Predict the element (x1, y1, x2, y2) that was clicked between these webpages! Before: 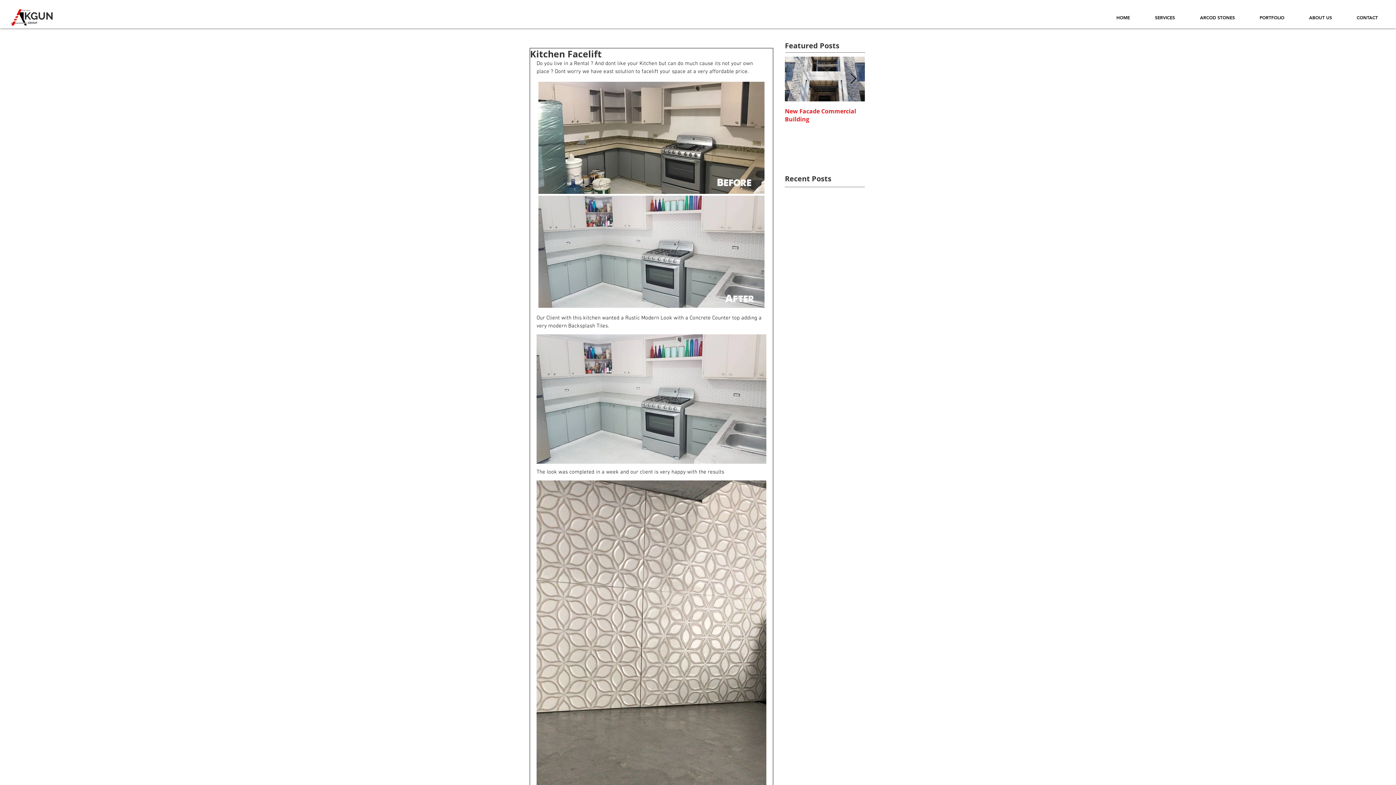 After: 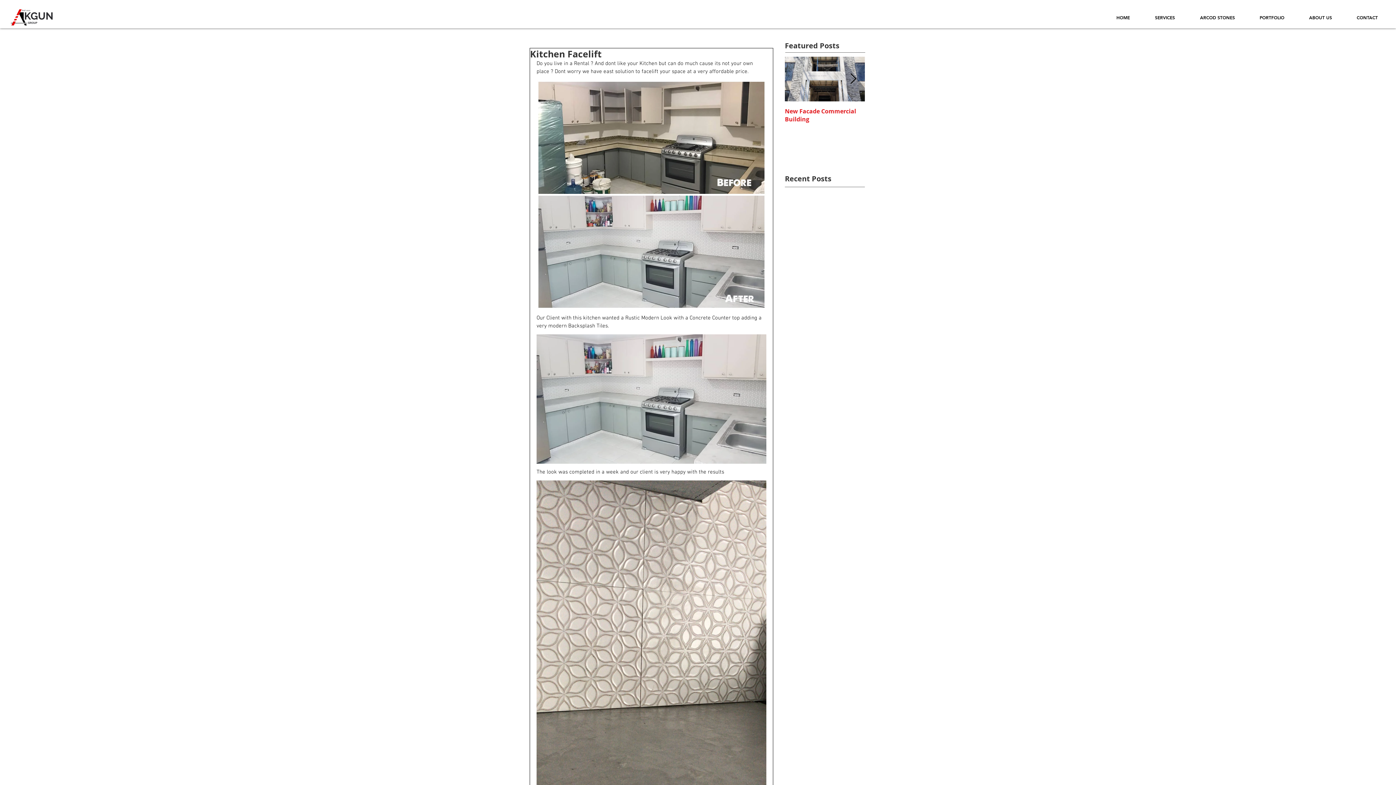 Action: bbox: (850, 73, 856, 84) label: Next Item